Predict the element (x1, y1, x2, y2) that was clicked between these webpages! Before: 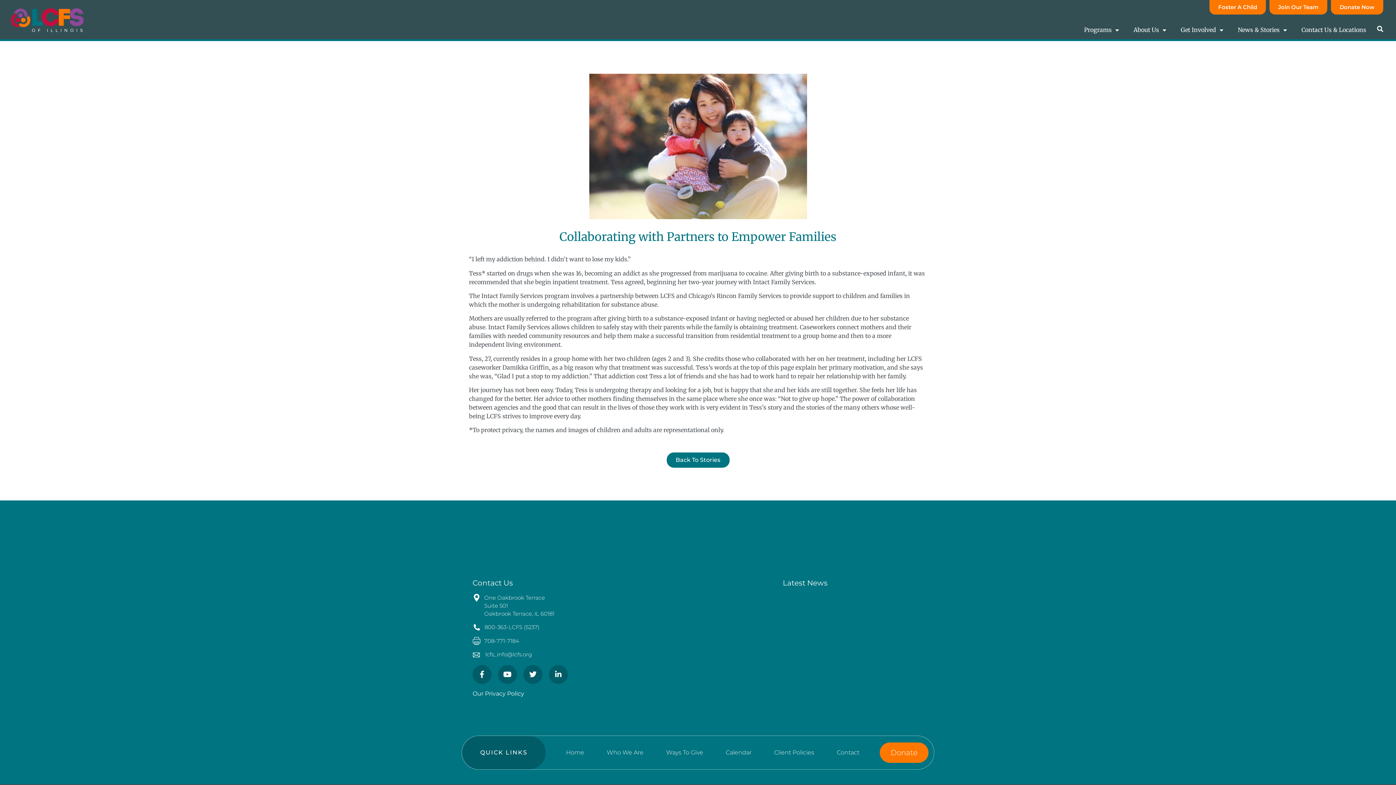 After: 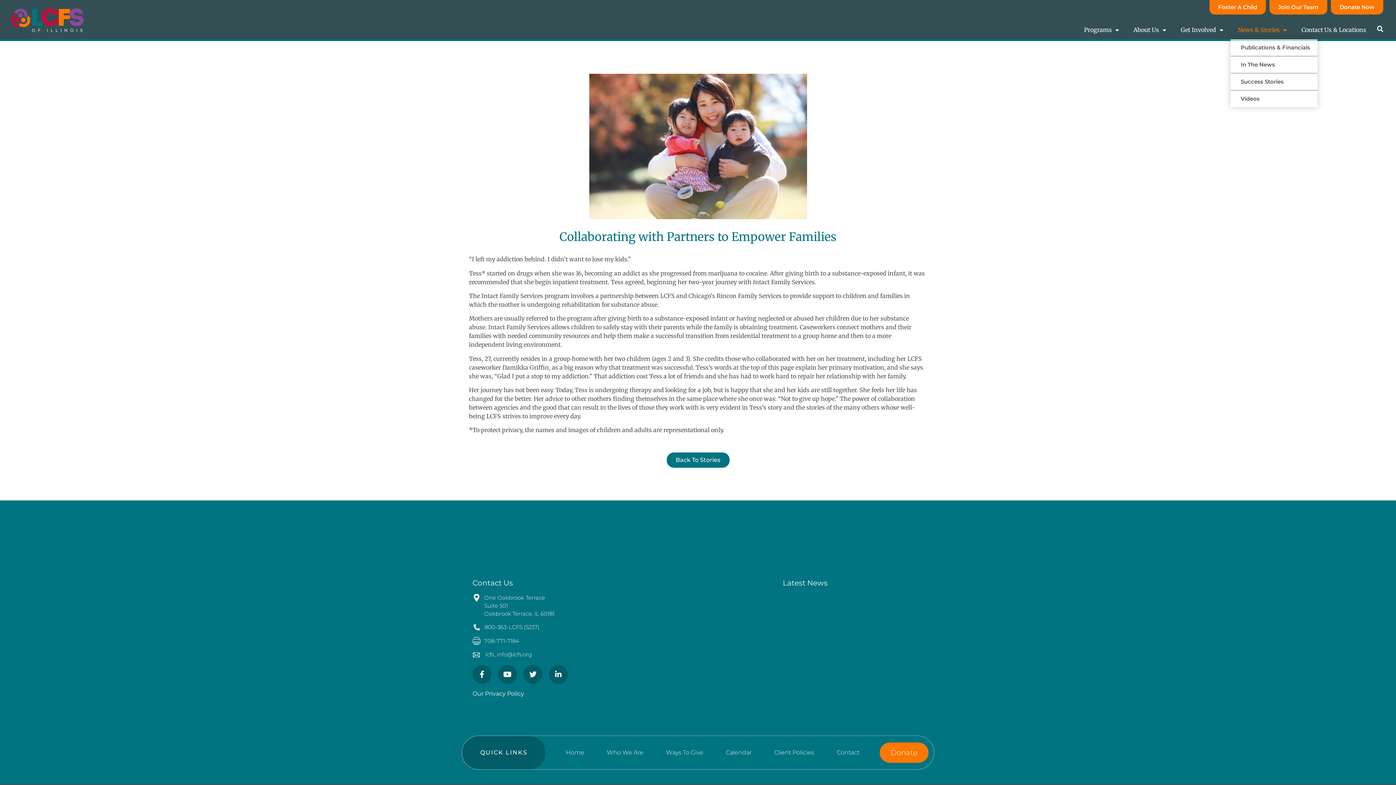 Action: label: News & Stories bbox: (1230, 20, 1294, 39)